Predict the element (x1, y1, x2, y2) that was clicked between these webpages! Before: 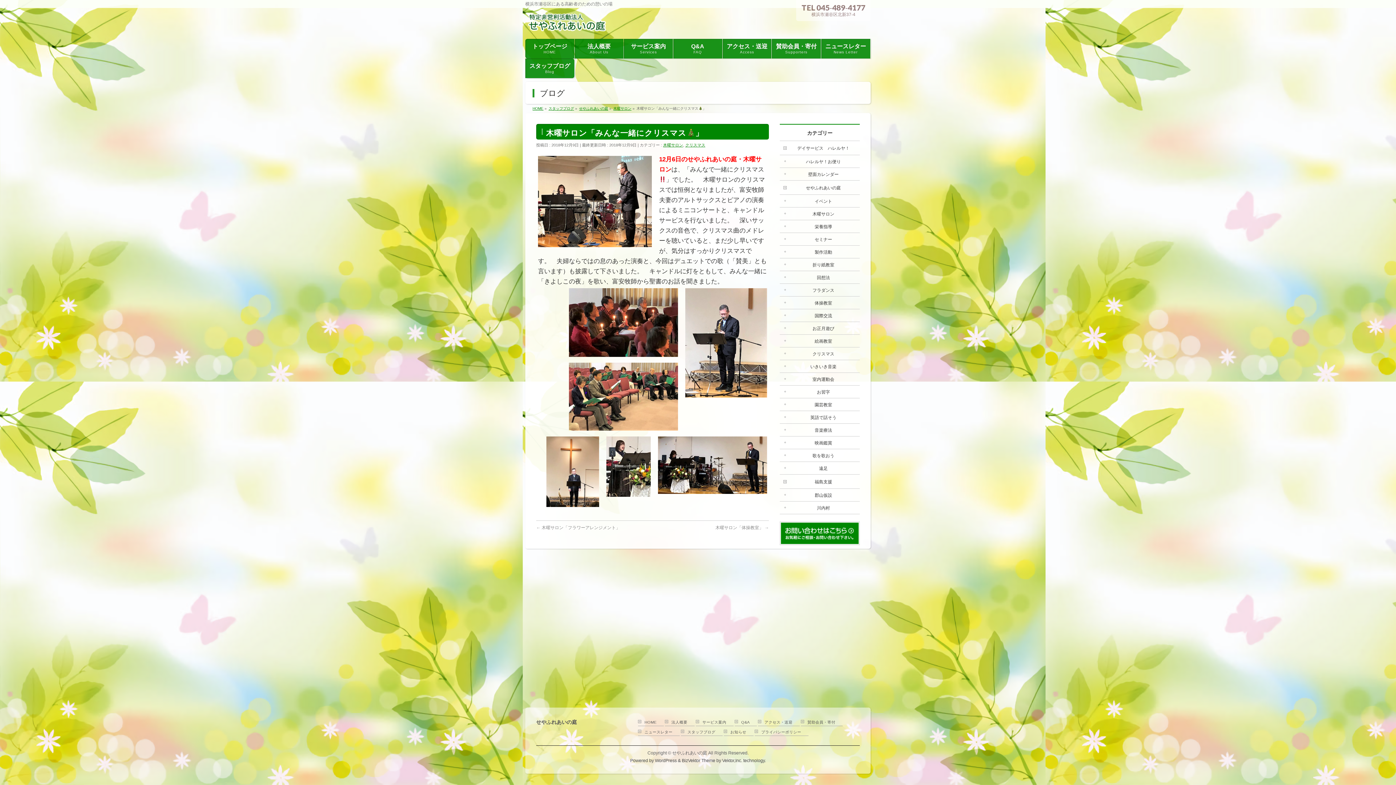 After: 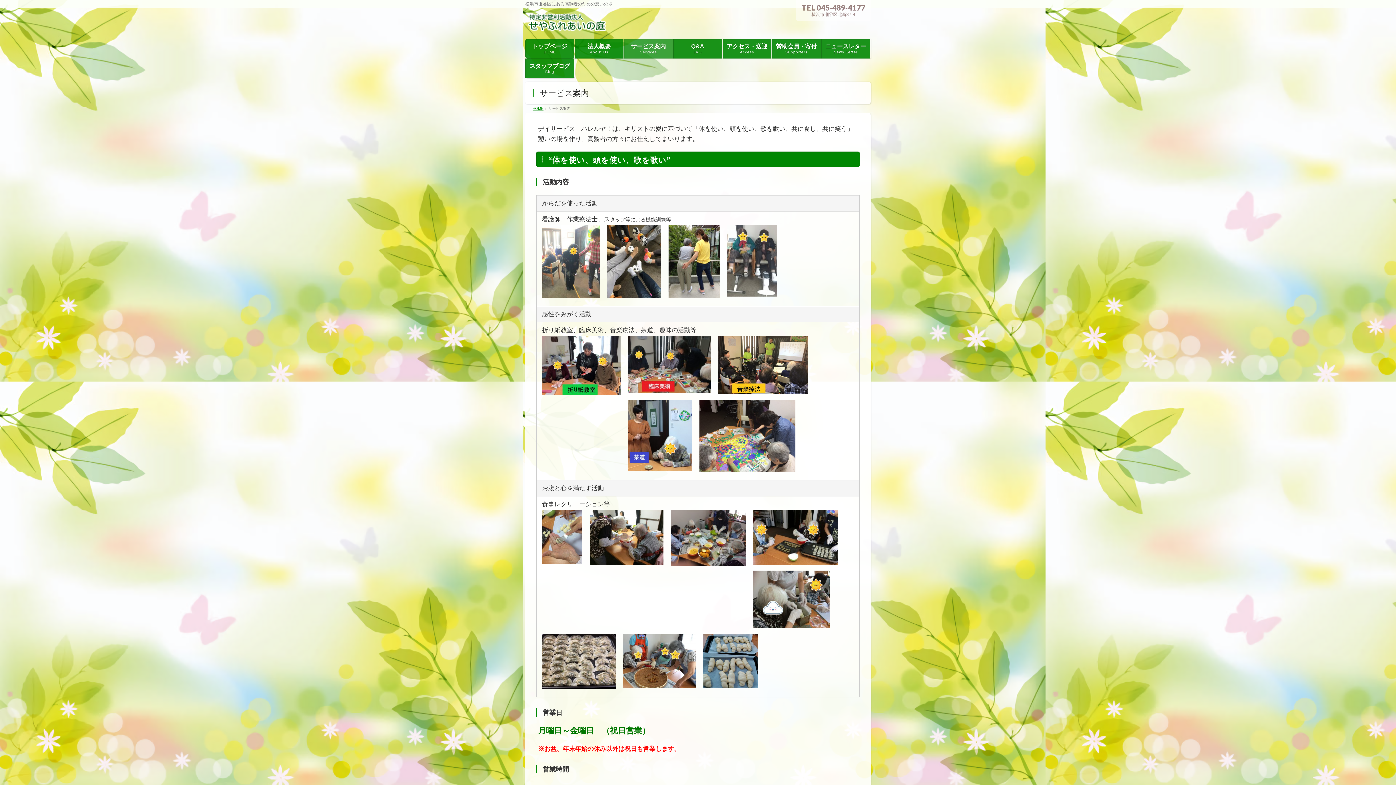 Action: bbox: (624, 38, 673, 58) label: サービス案内
Services